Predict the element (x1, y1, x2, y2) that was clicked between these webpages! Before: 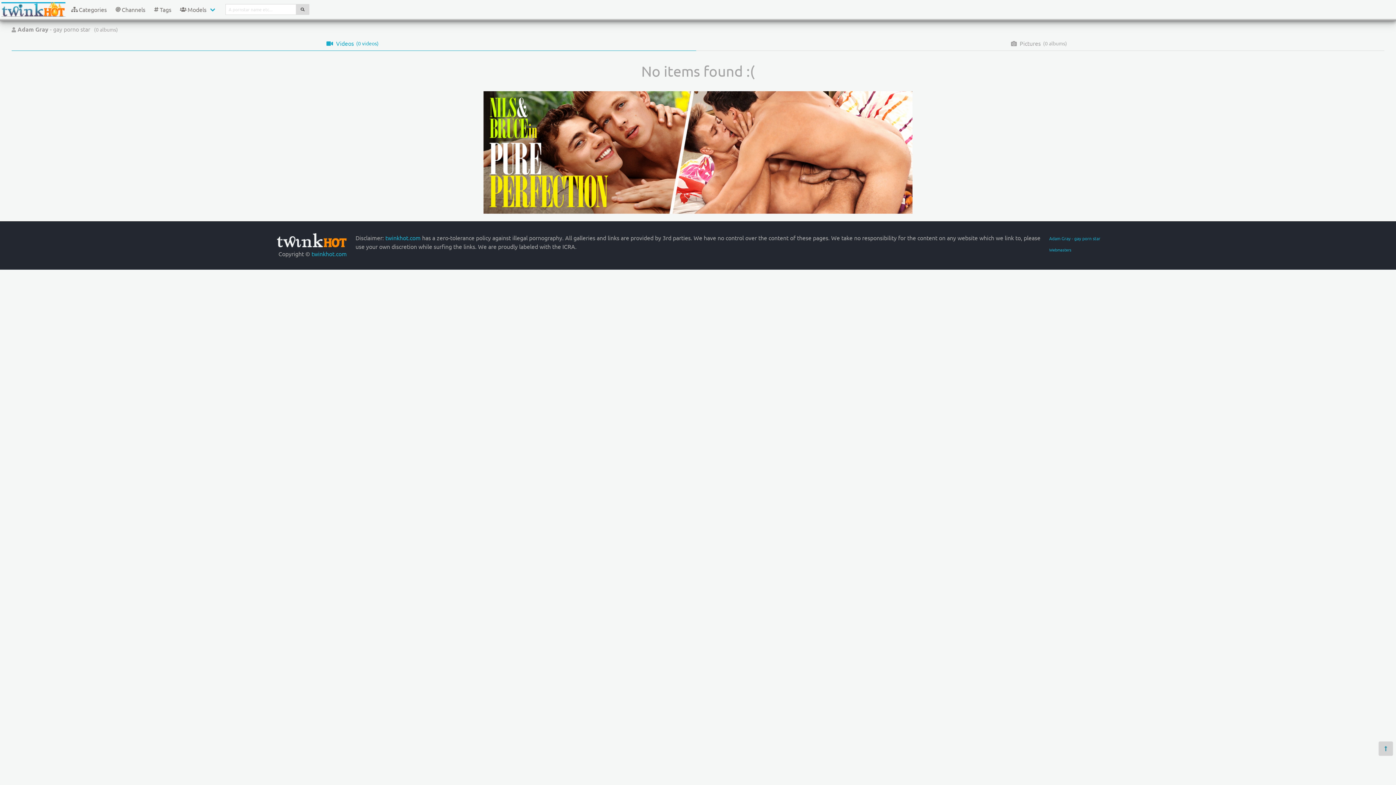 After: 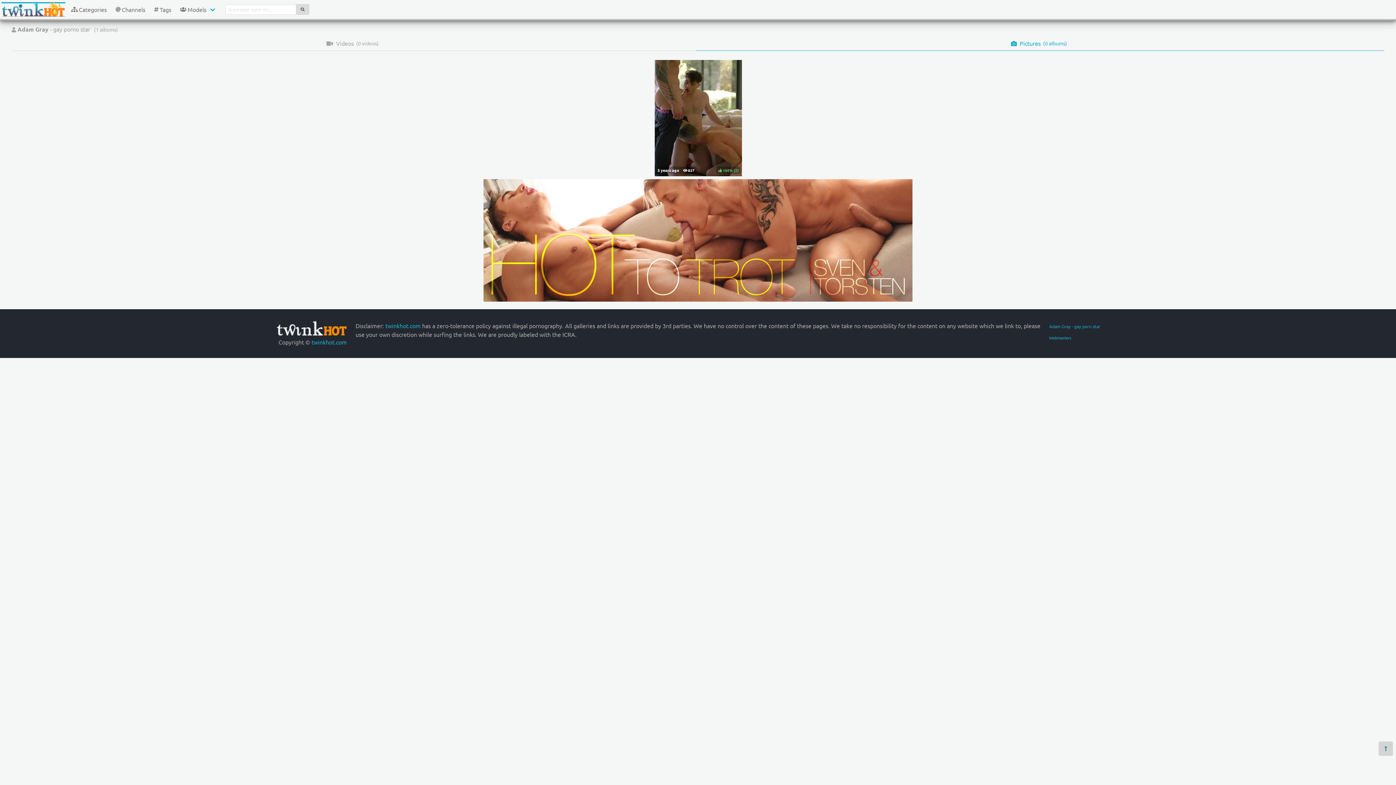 Action: label: Pictures
(0 albums) bbox: (696, 36, 1384, 51)